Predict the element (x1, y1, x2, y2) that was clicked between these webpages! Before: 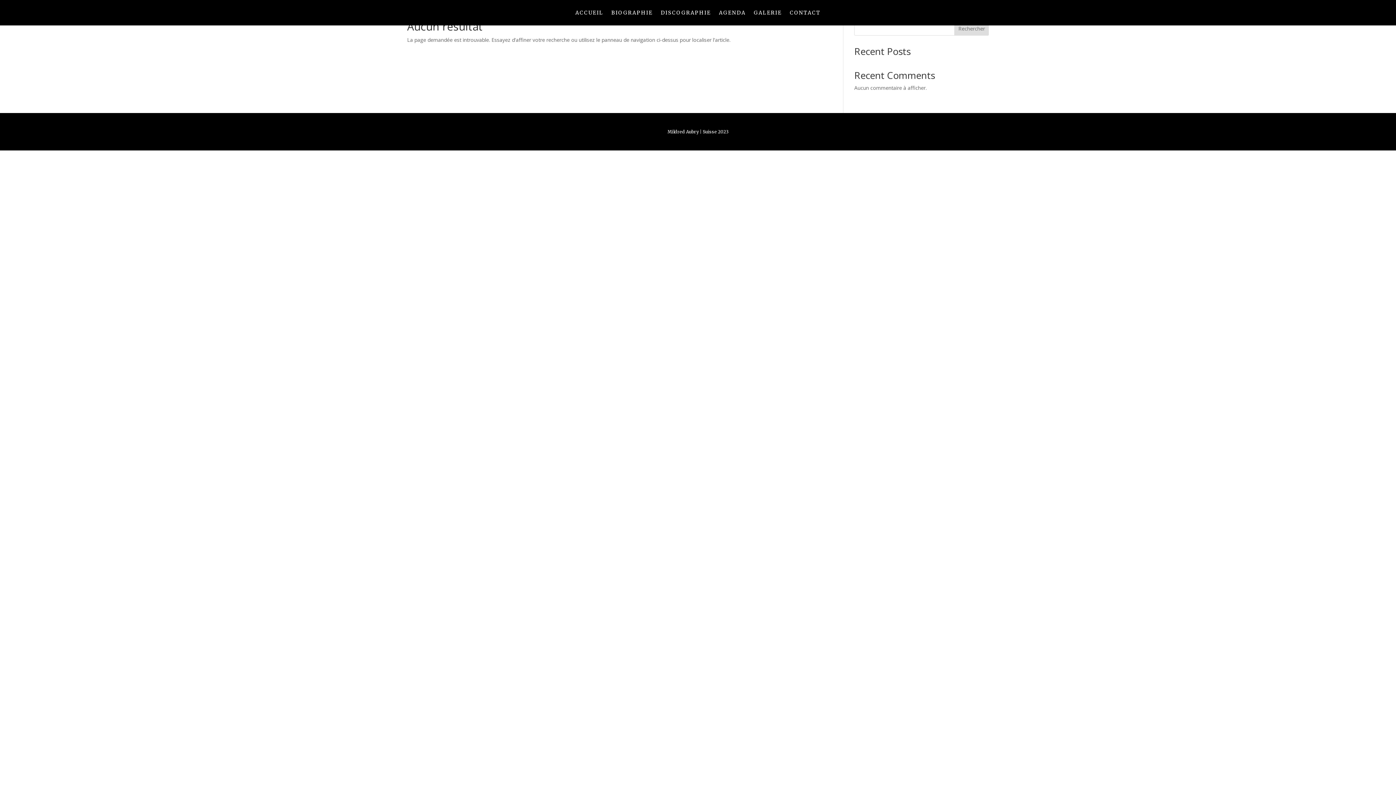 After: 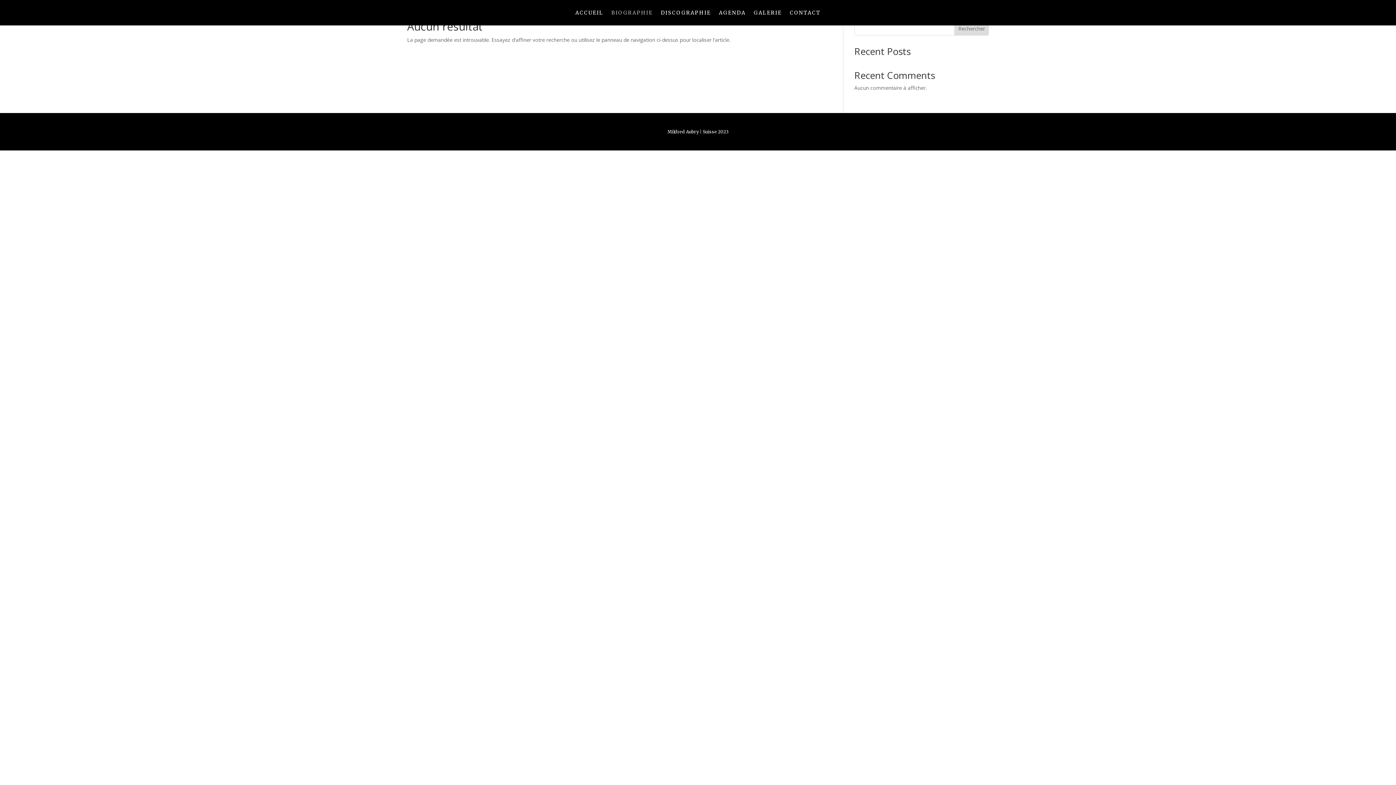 Action: bbox: (611, 10, 652, 18) label: BIOGRAPHIE